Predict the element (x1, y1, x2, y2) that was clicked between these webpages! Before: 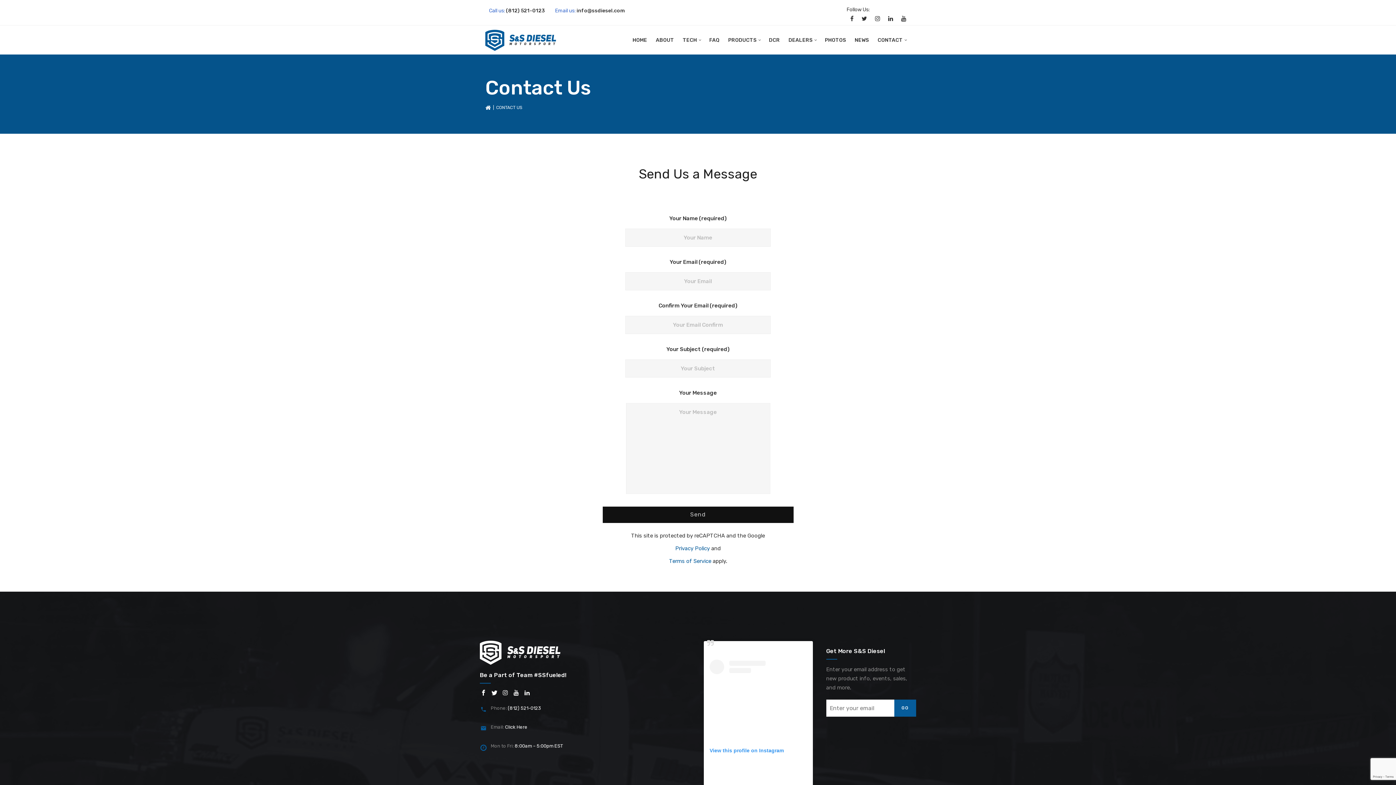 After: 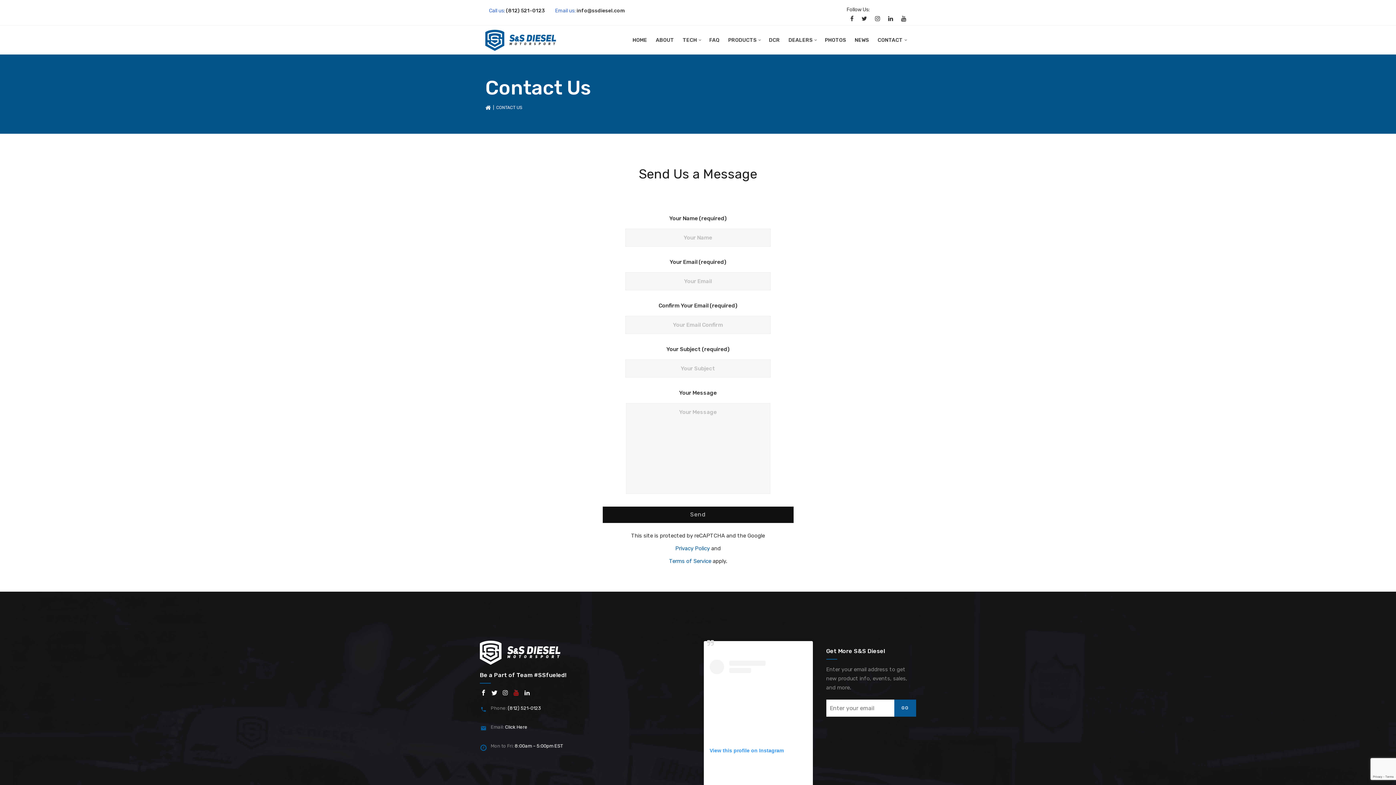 Action: bbox: (512, 689, 520, 696)